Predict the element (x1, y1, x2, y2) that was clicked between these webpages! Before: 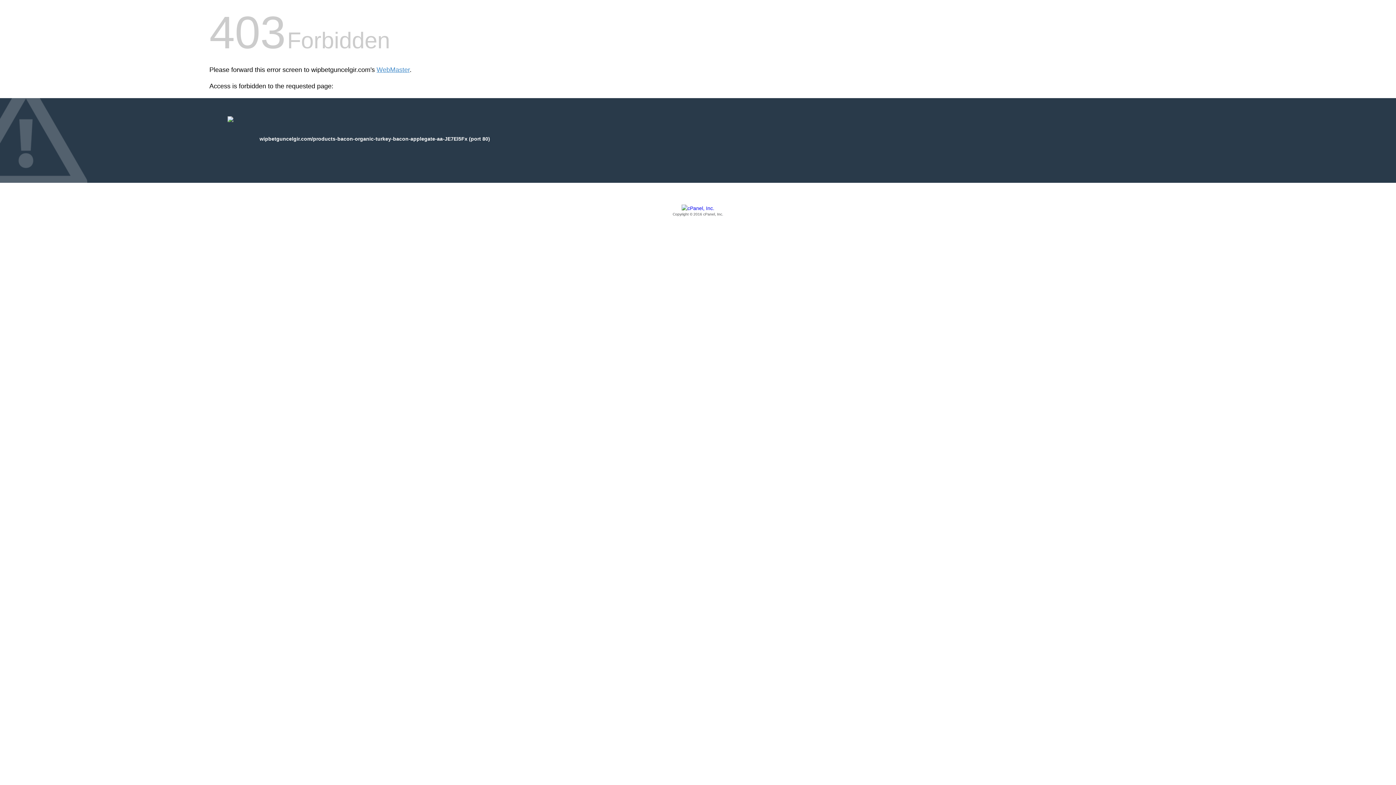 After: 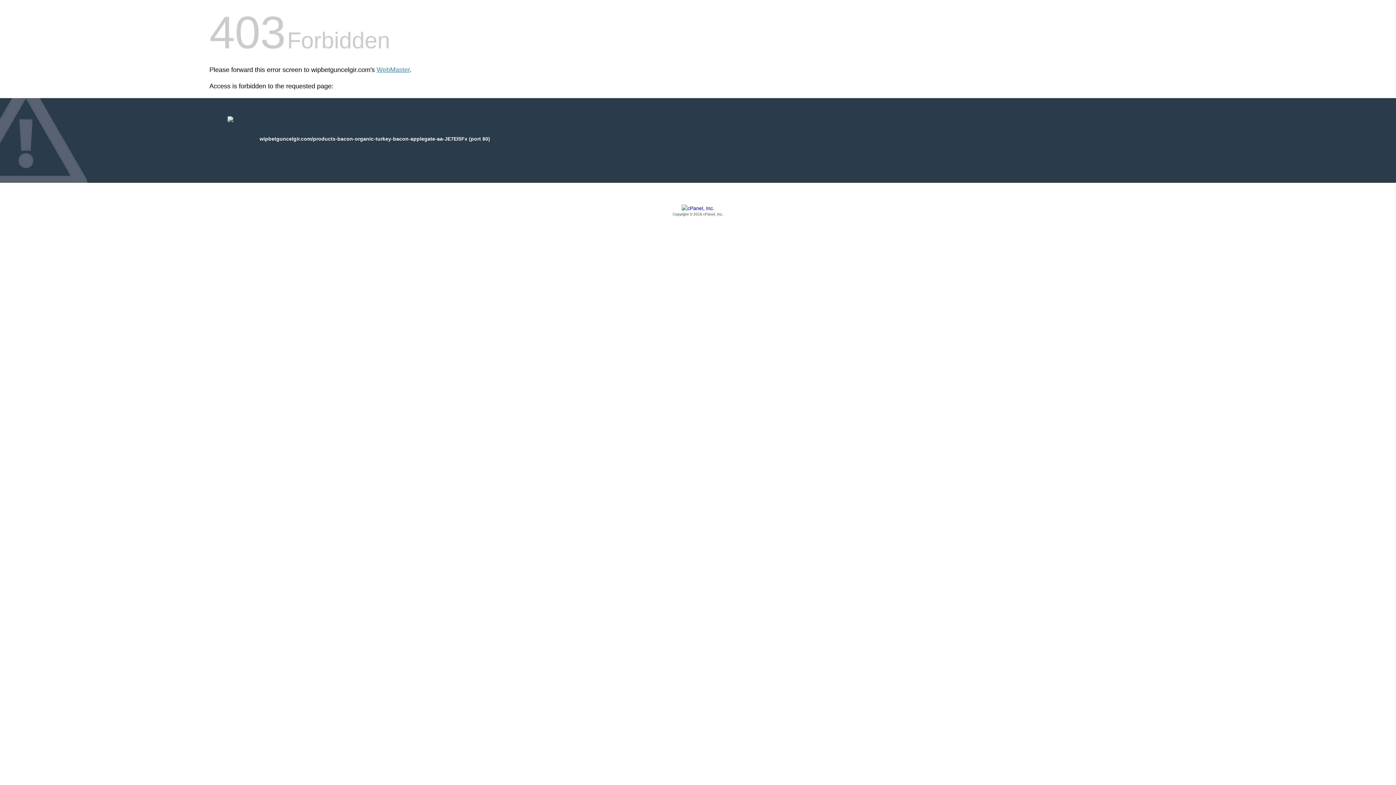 Action: bbox: (209, 205, 1186, 217) label: Copyright © 2016 cPanel, Inc.